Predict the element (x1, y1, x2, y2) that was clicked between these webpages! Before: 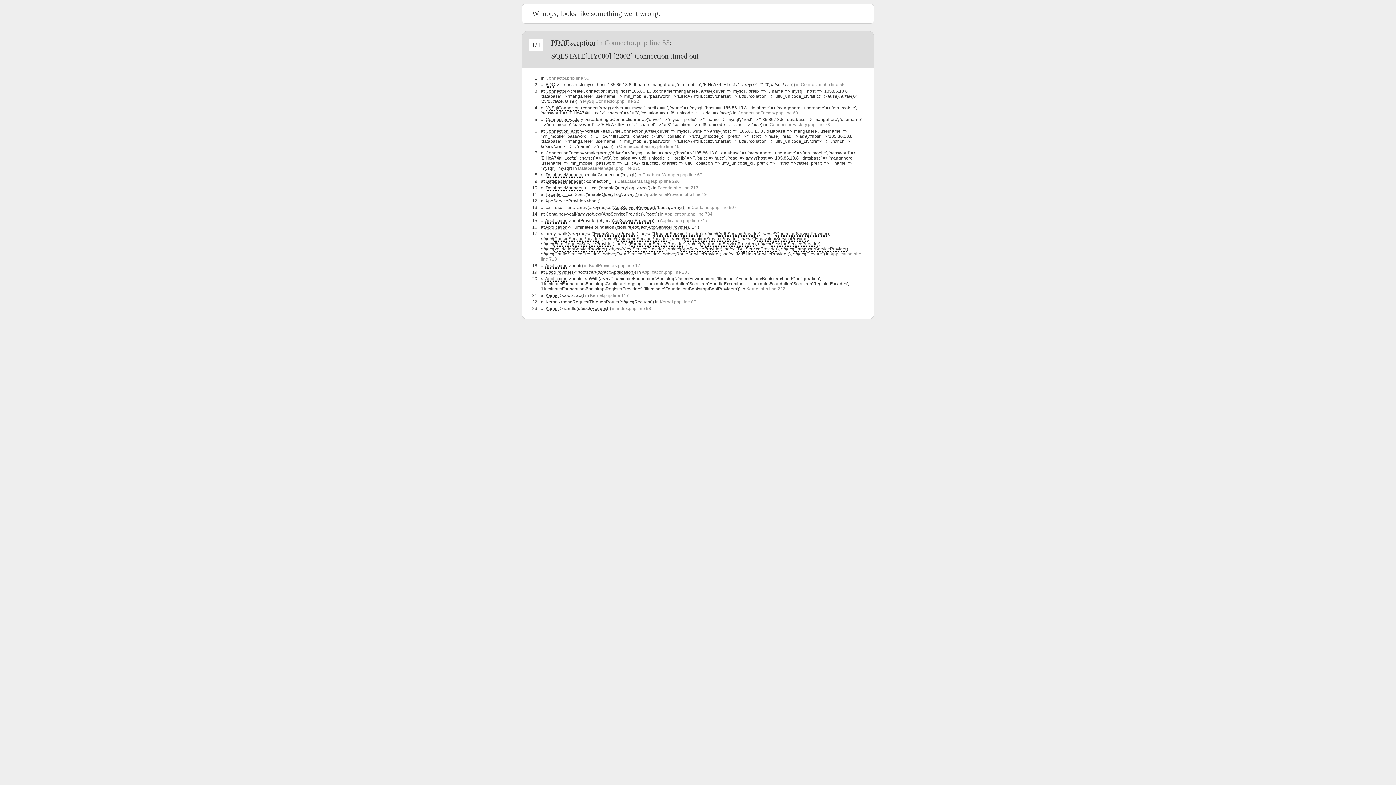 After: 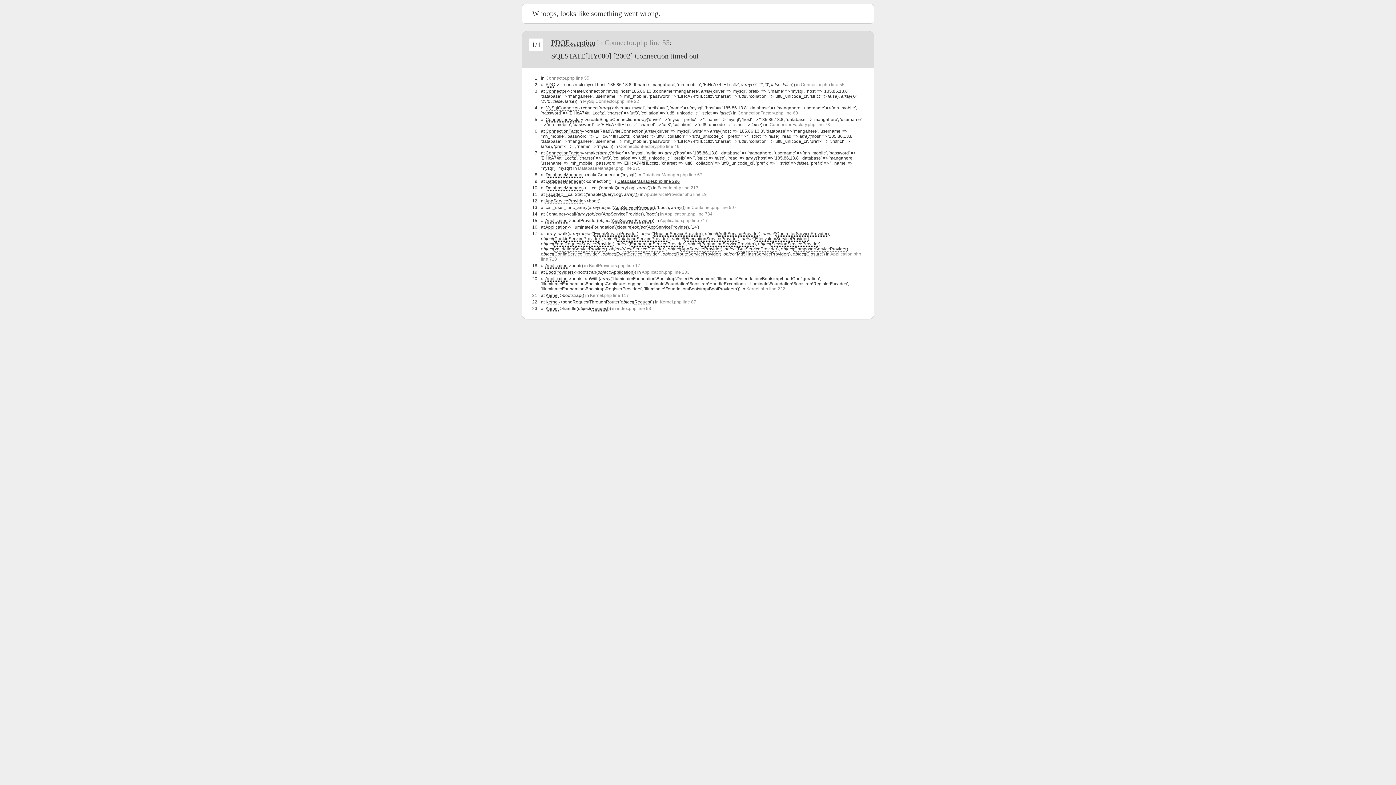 Action: label: DatabaseManager.php line 296 bbox: (617, 178, 680, 184)